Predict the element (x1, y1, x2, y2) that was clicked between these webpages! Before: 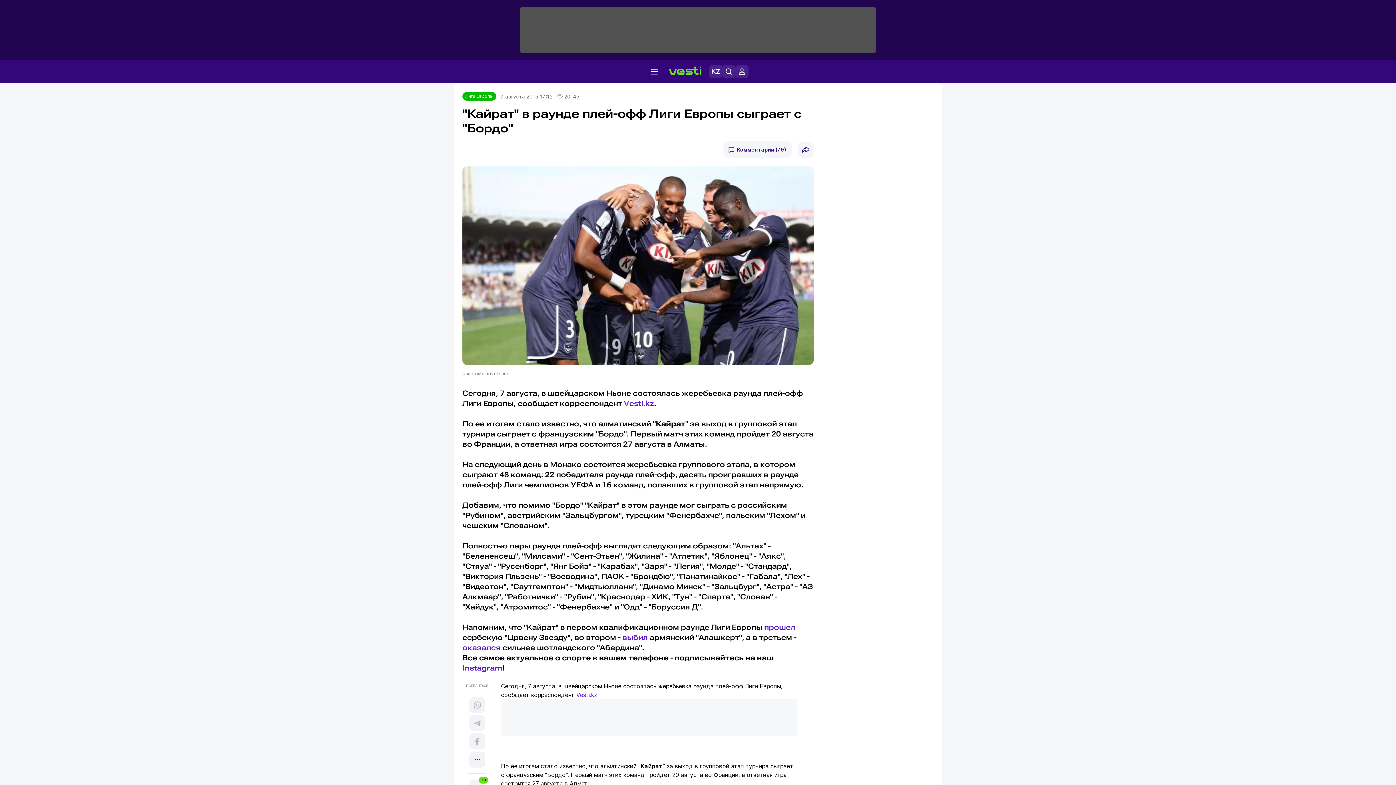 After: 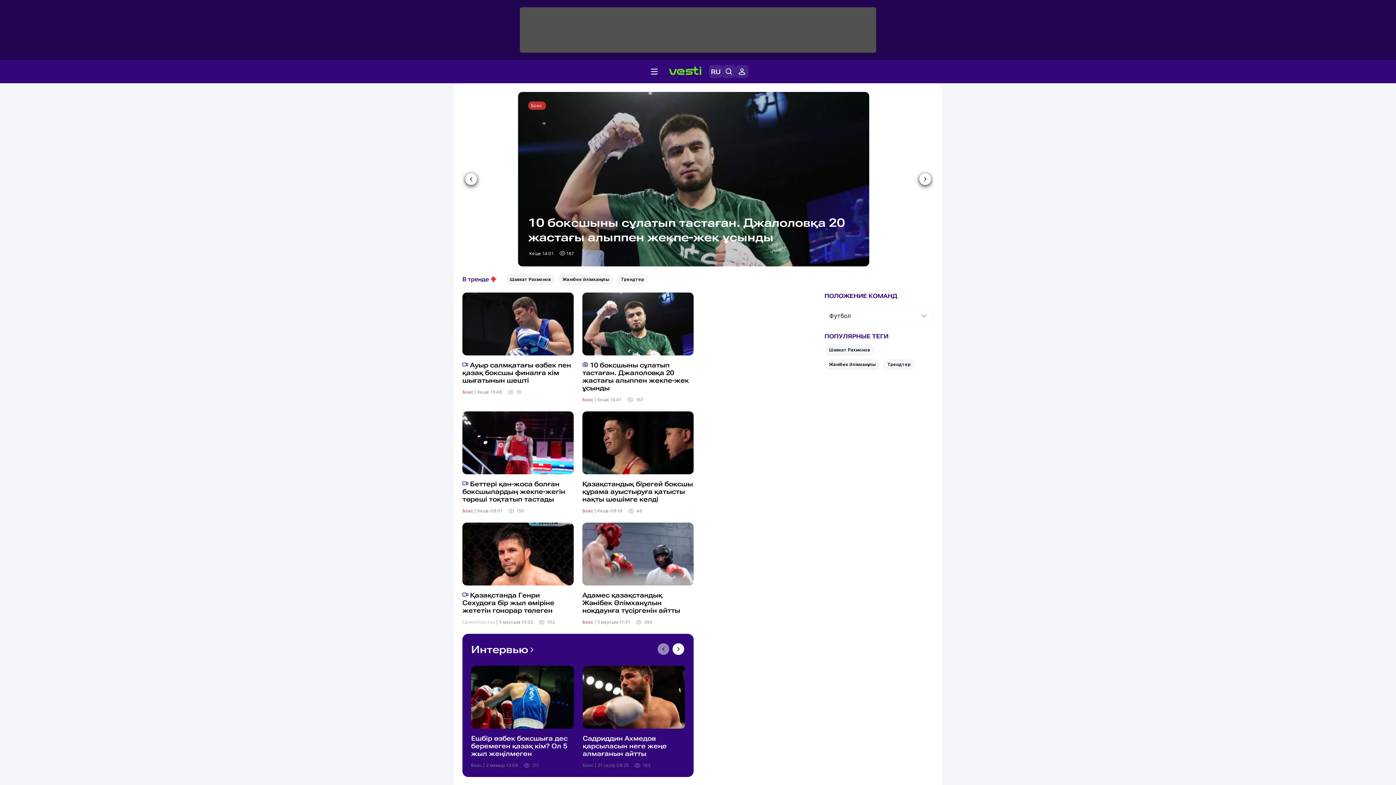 Action: bbox: (709, 65, 722, 78)